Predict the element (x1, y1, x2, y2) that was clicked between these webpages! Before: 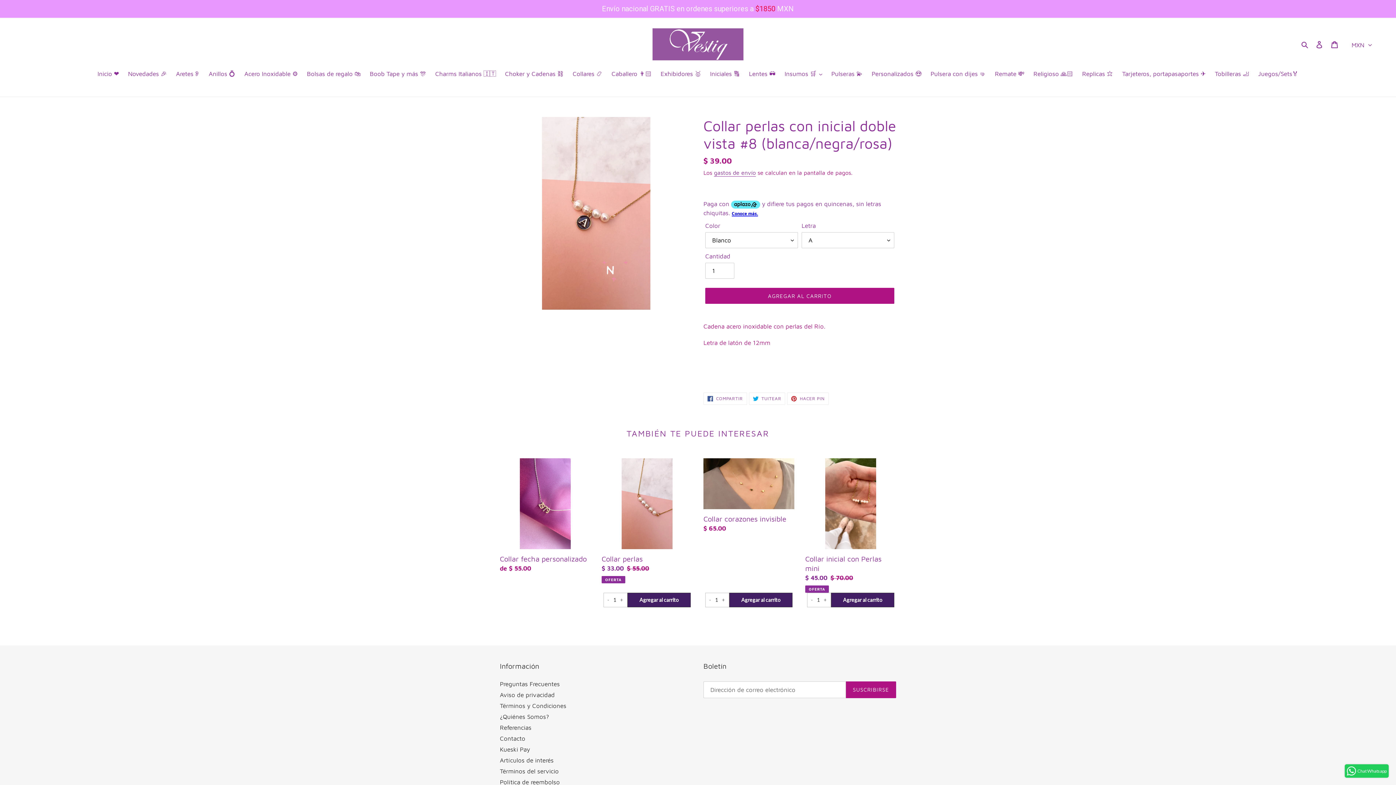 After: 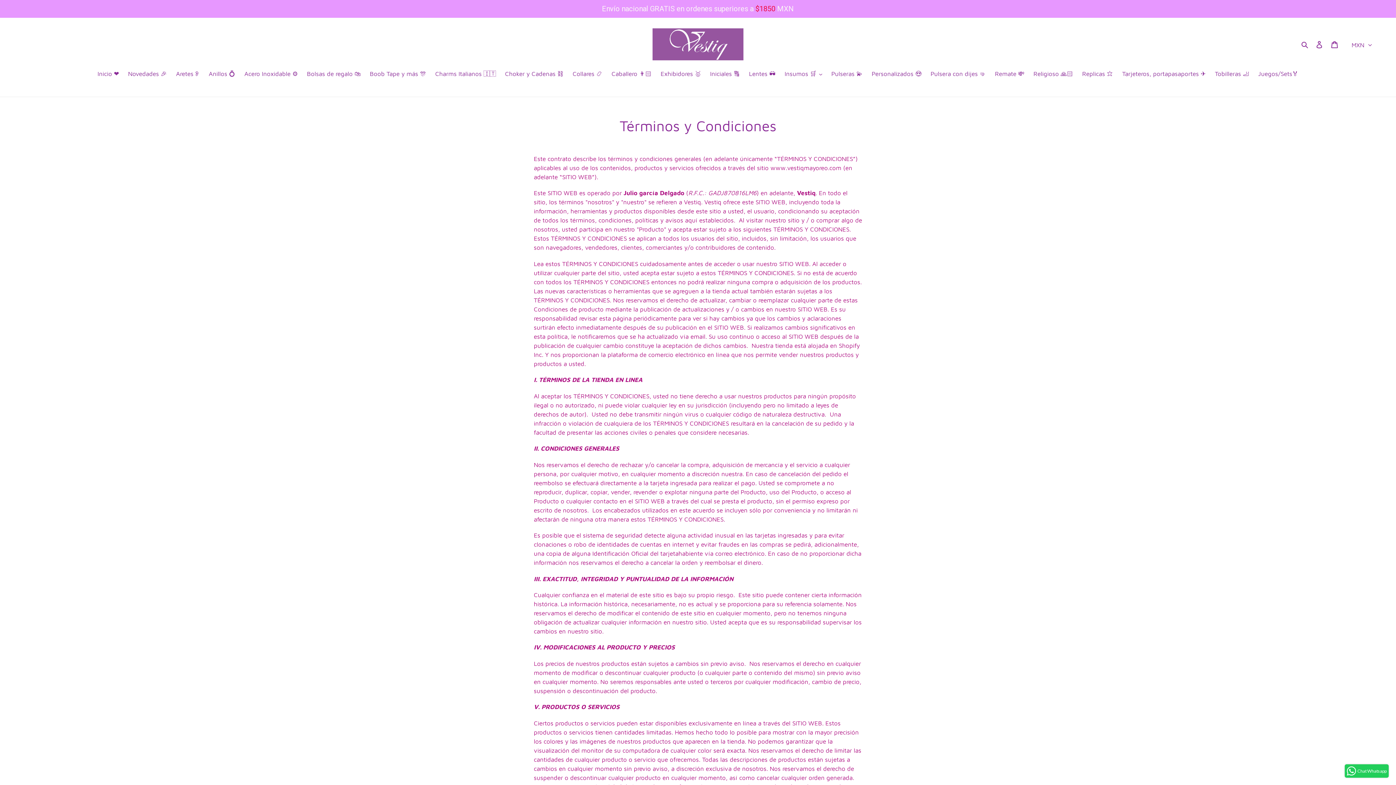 Action: label: Términos y Condiciones bbox: (500, 684, 566, 692)